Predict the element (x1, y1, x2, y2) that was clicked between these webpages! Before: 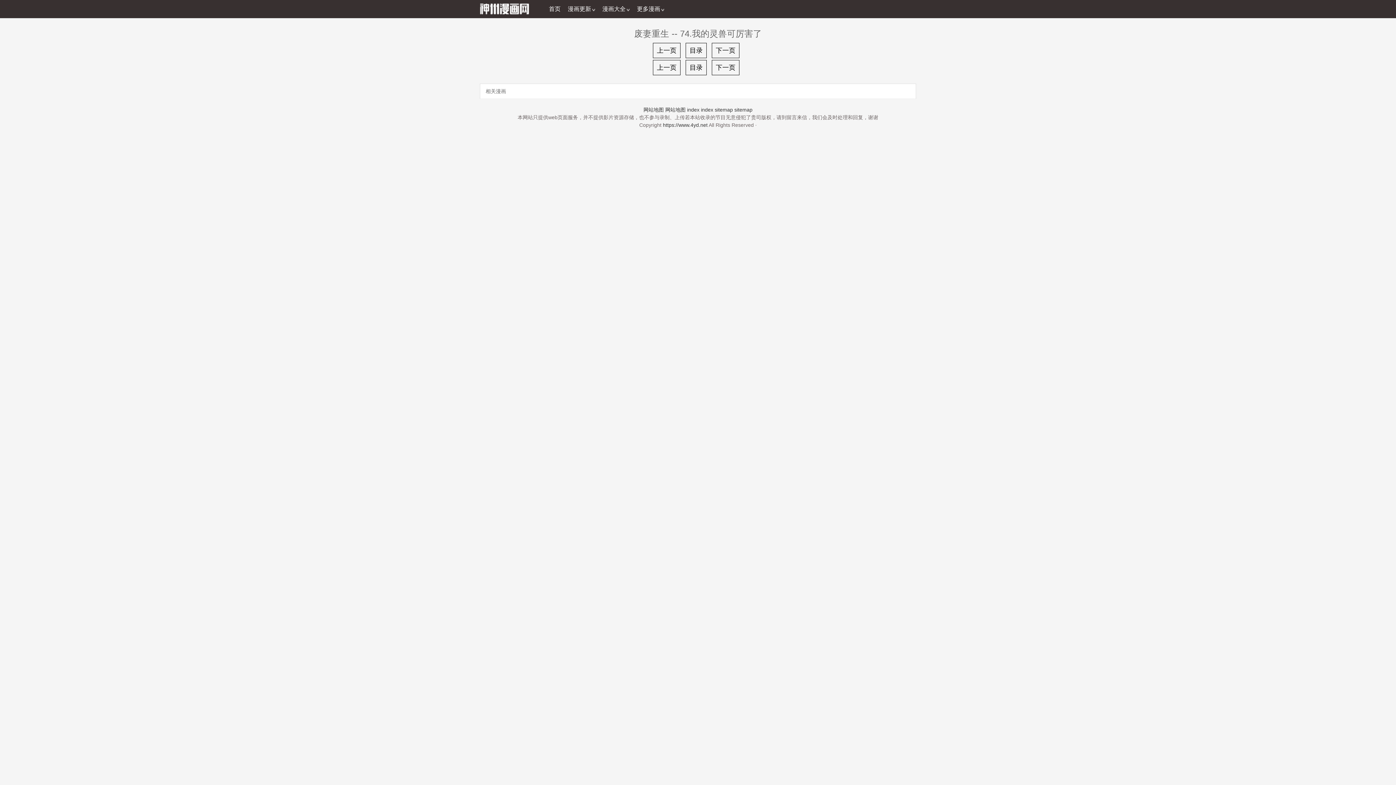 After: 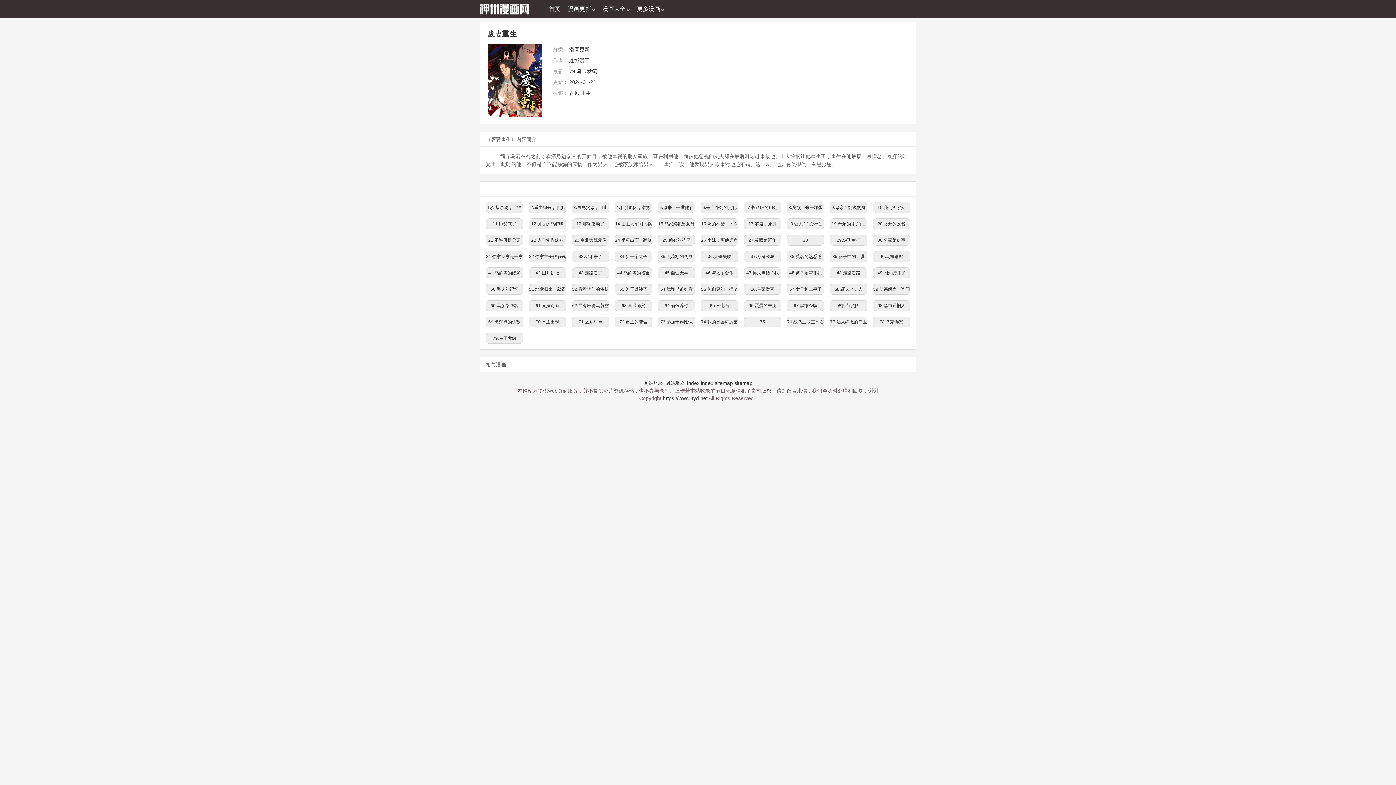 Action: label: 目录 bbox: (685, 60, 706, 75)